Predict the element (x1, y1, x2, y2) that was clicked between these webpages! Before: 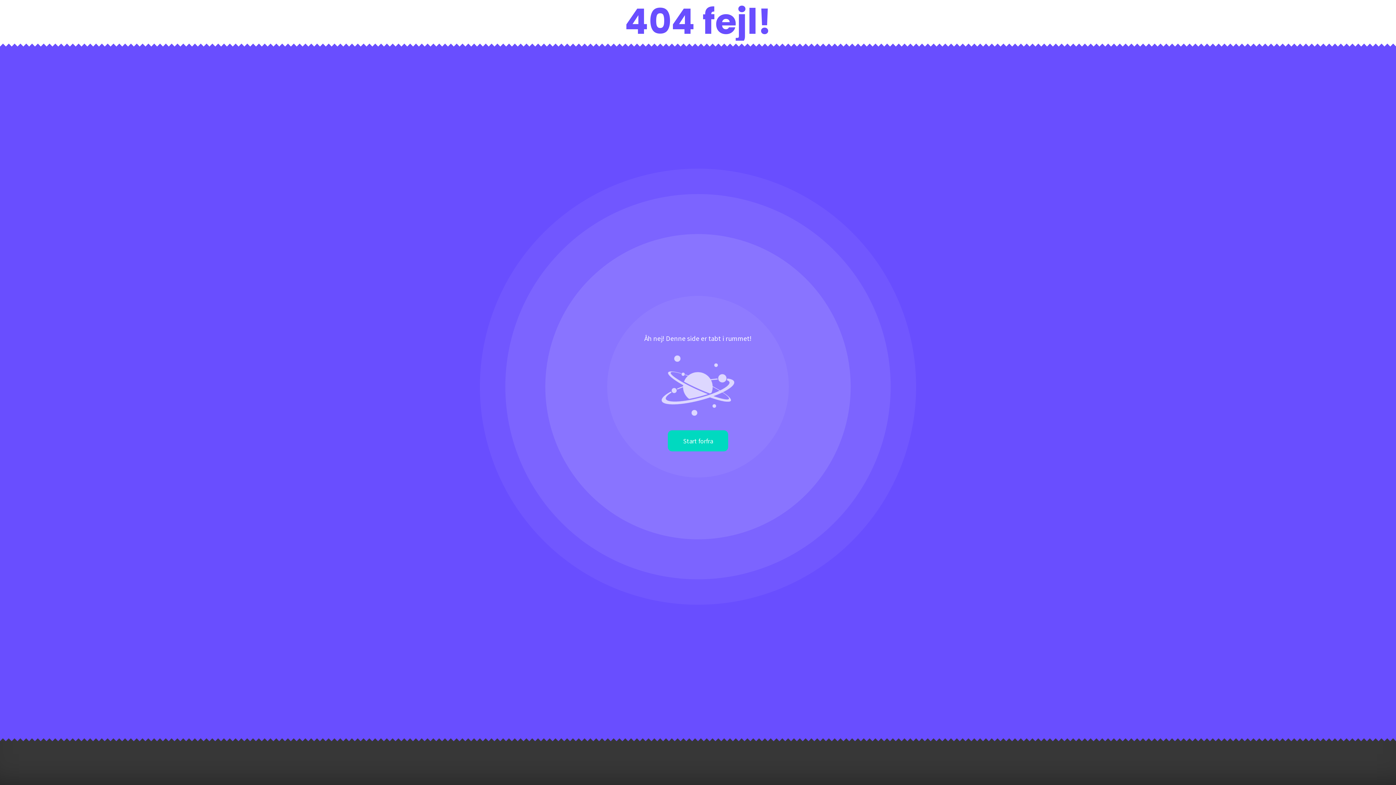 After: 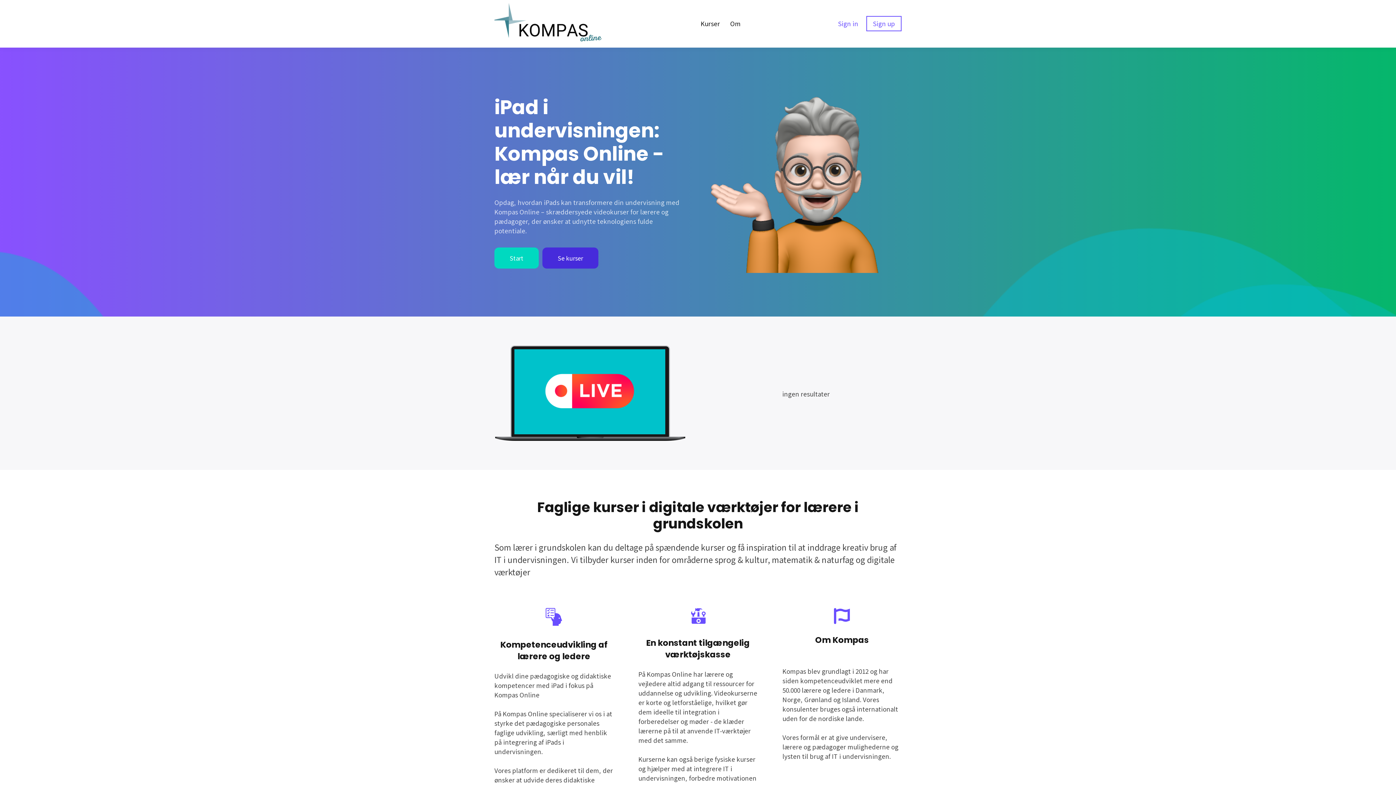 Action: bbox: (668, 430, 728, 451) label: Start forfra